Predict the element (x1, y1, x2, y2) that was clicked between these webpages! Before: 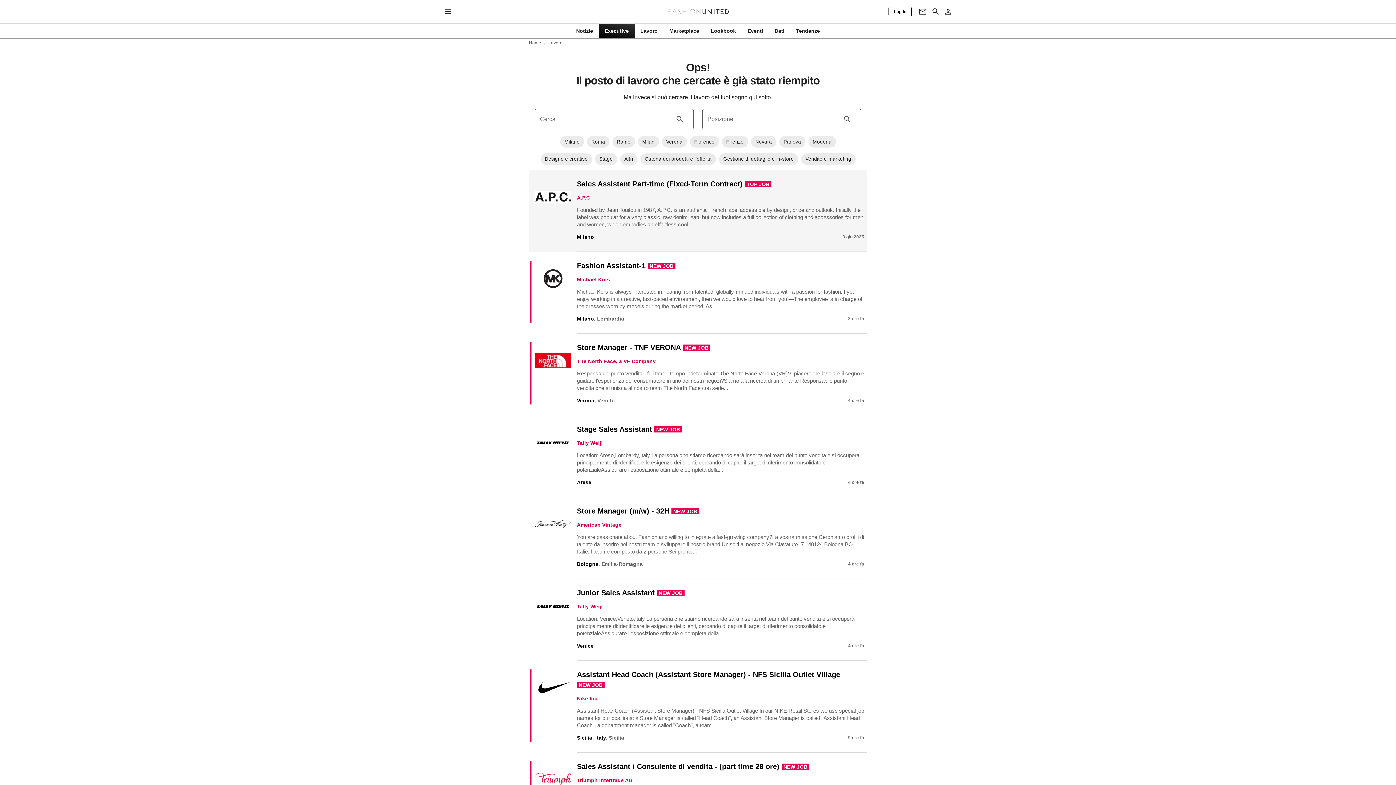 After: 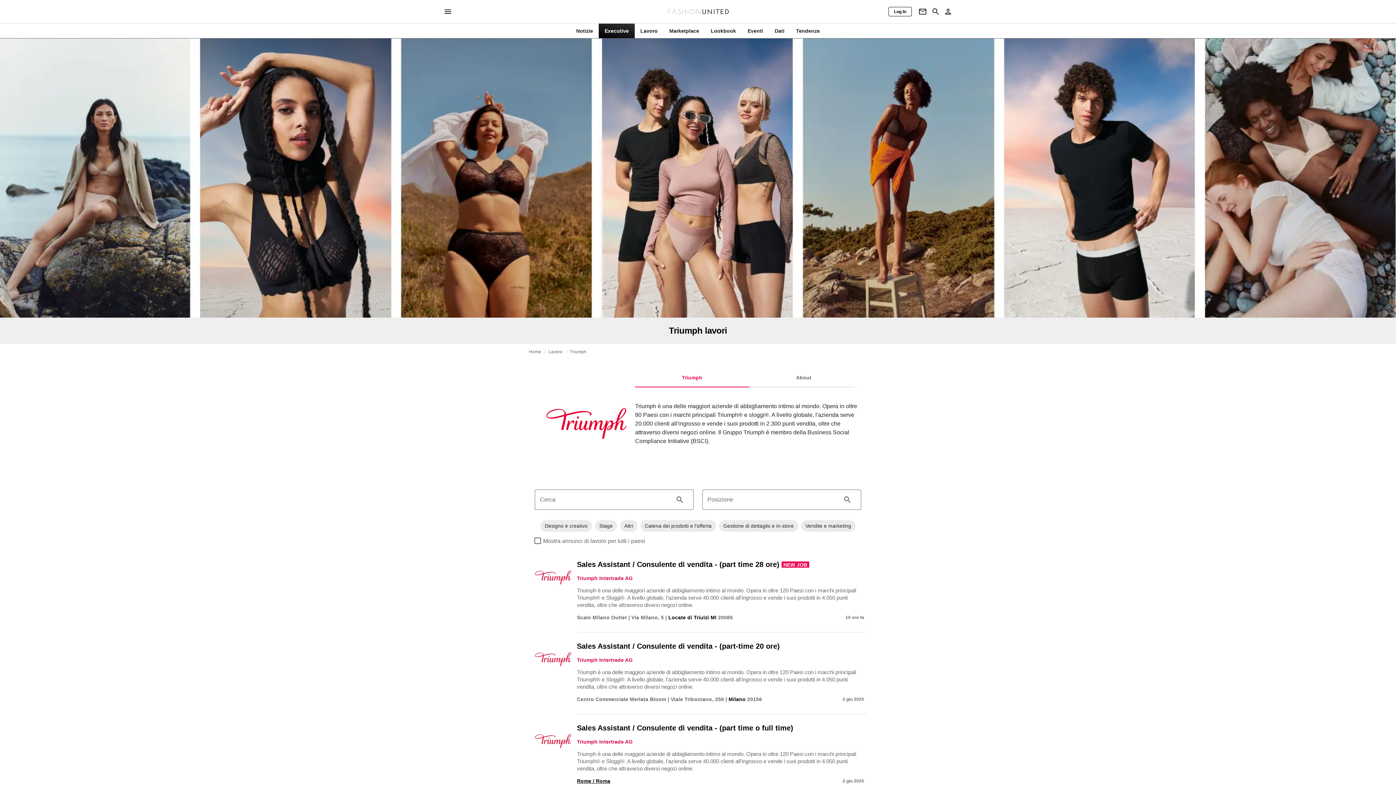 Action: bbox: (577, 777, 632, 783) label: Triumph Intertrade AG